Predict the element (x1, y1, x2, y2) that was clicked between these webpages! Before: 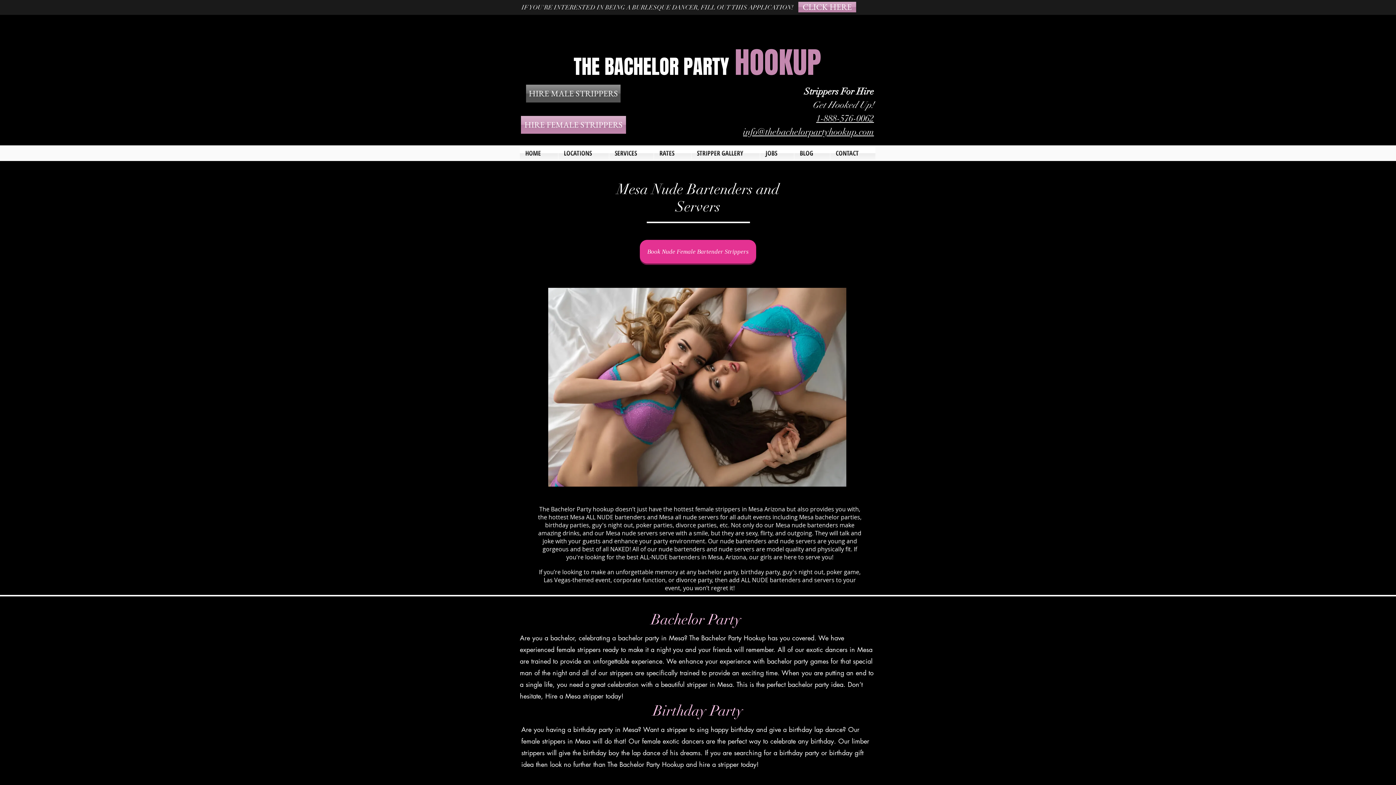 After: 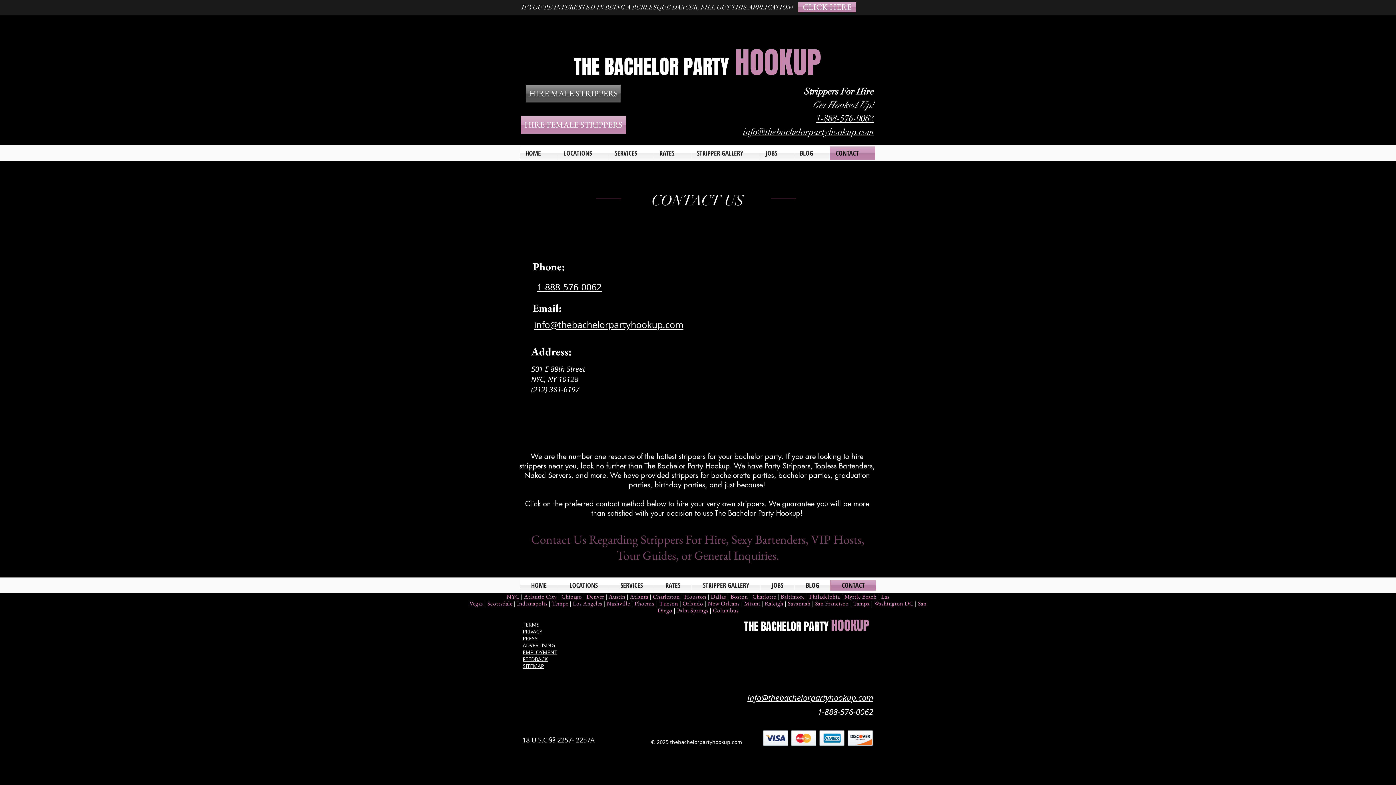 Action: label: CONTACT bbox: (830, 146, 875, 160)